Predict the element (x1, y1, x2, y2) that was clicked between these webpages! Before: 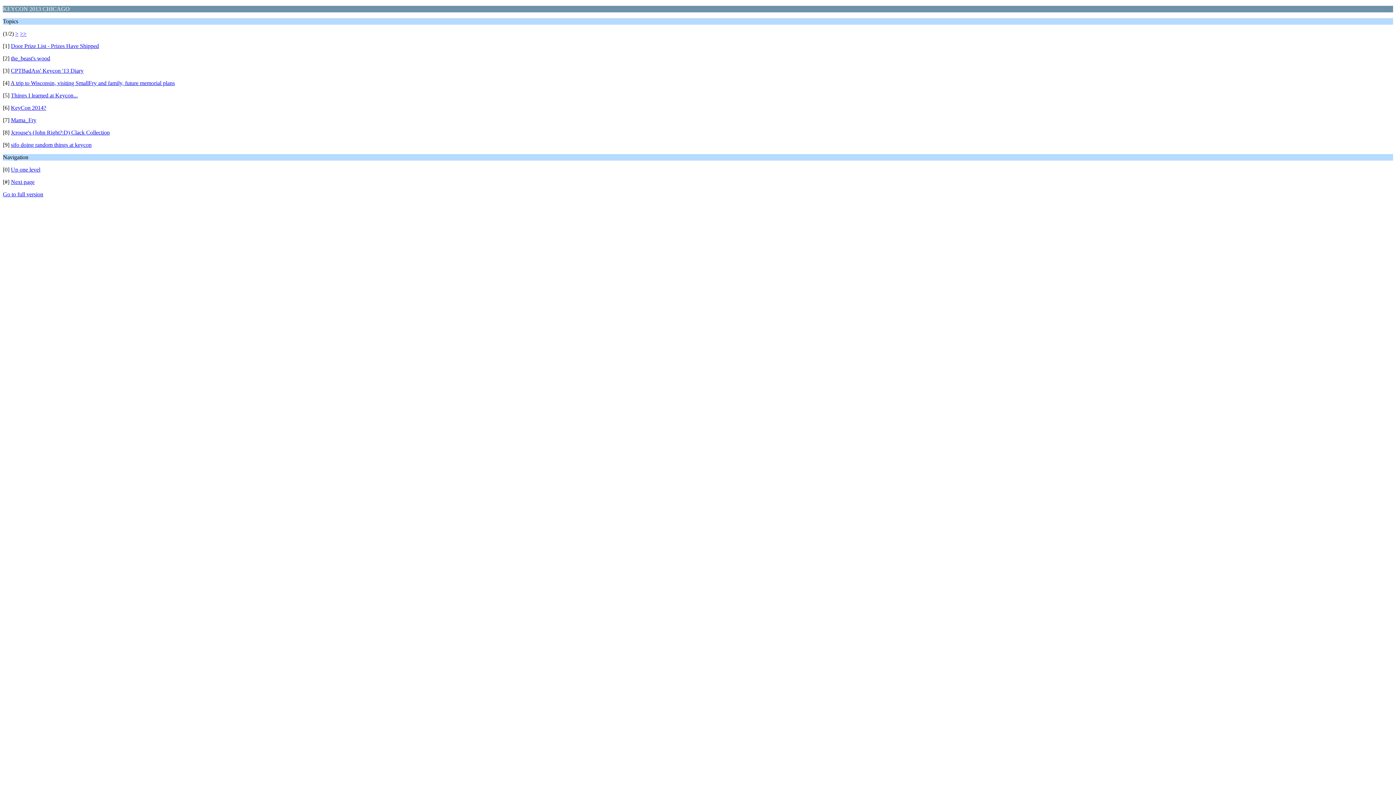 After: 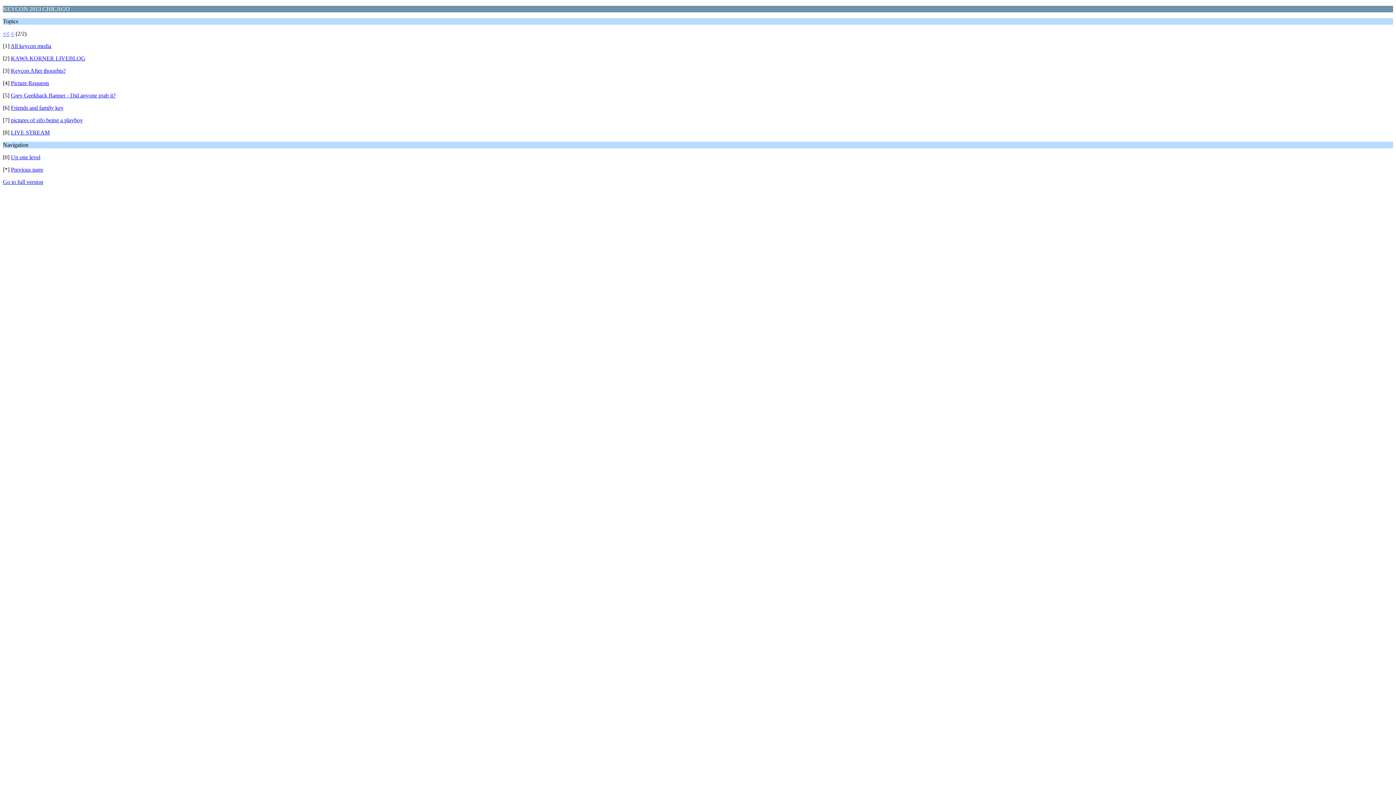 Action: bbox: (15, 30, 18, 36) label: >